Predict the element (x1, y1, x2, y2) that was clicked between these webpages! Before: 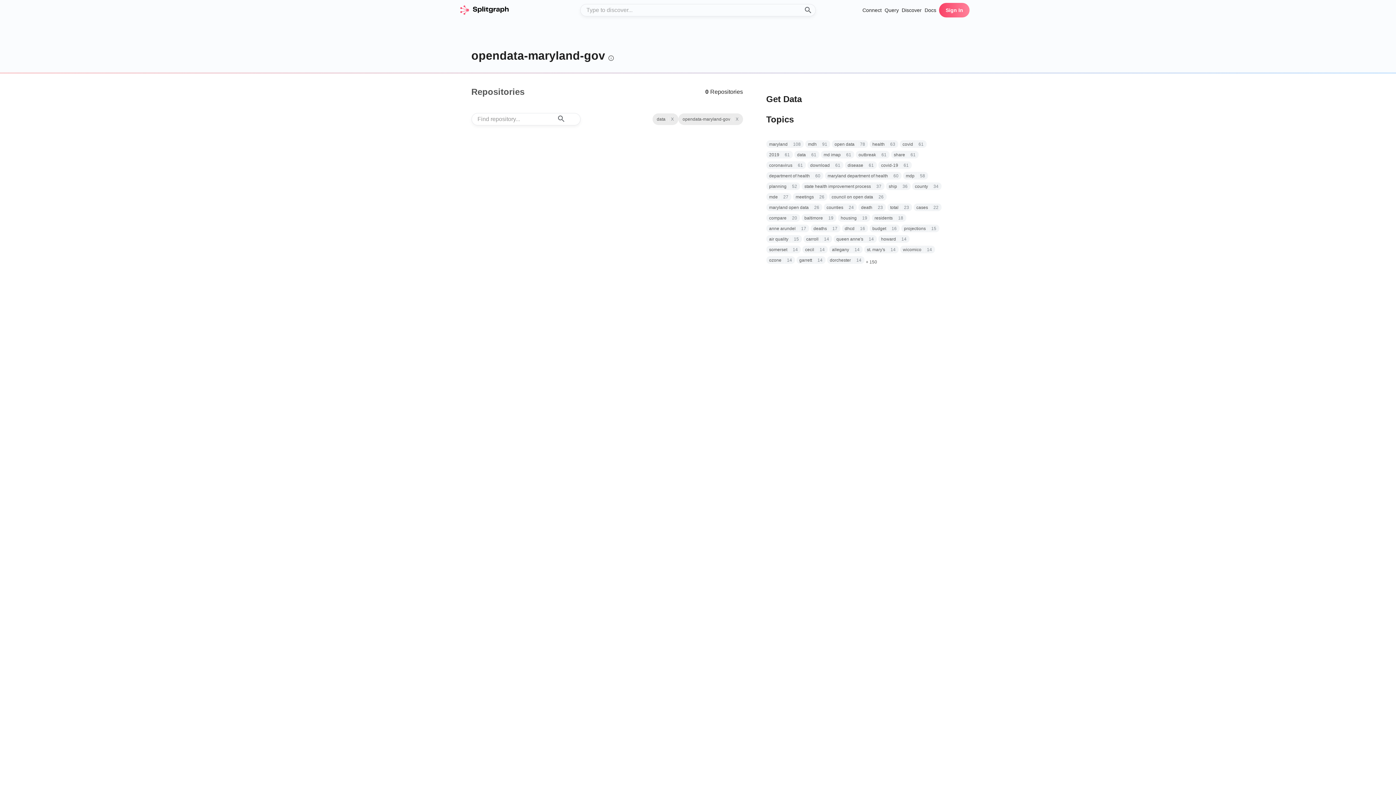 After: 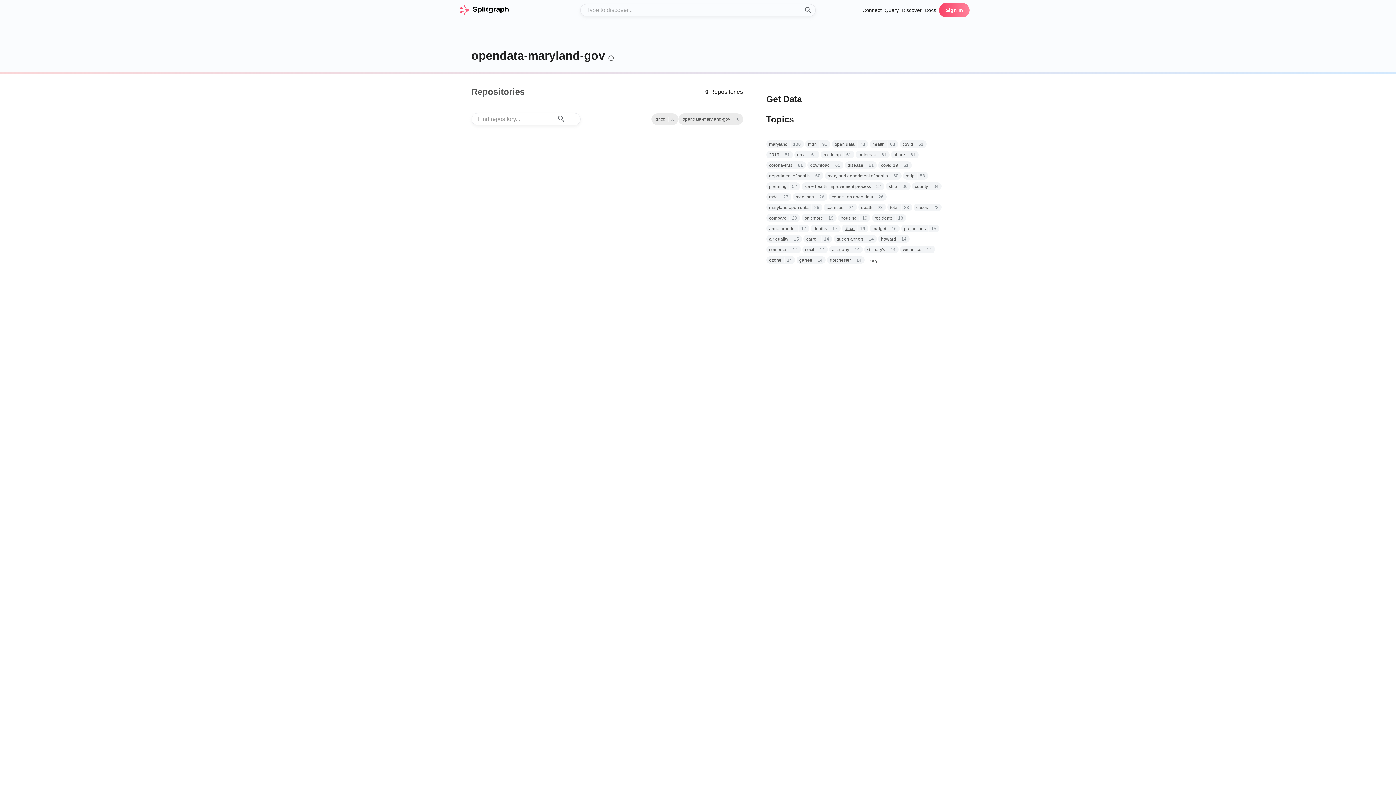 Action: label: dhcd bbox: (844, 225, 854, 232)